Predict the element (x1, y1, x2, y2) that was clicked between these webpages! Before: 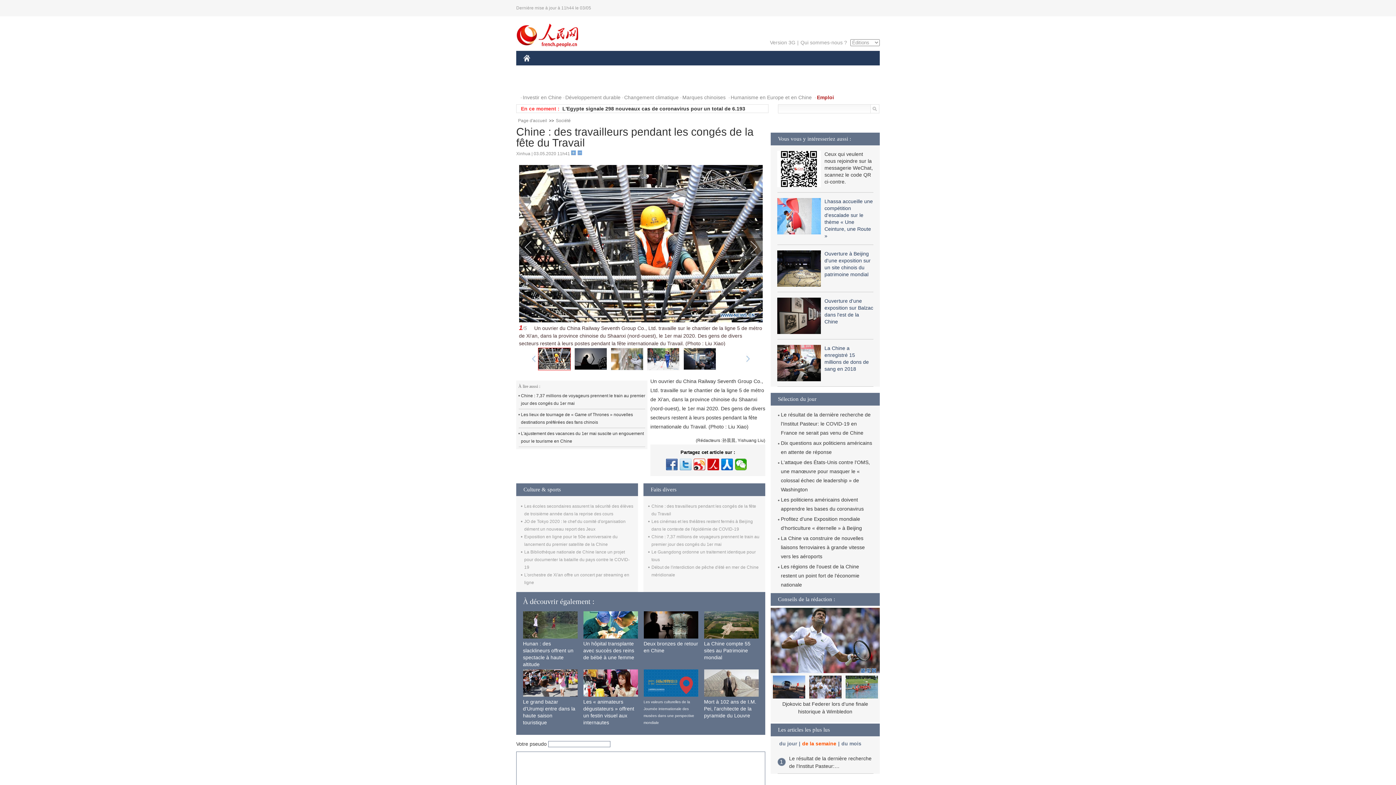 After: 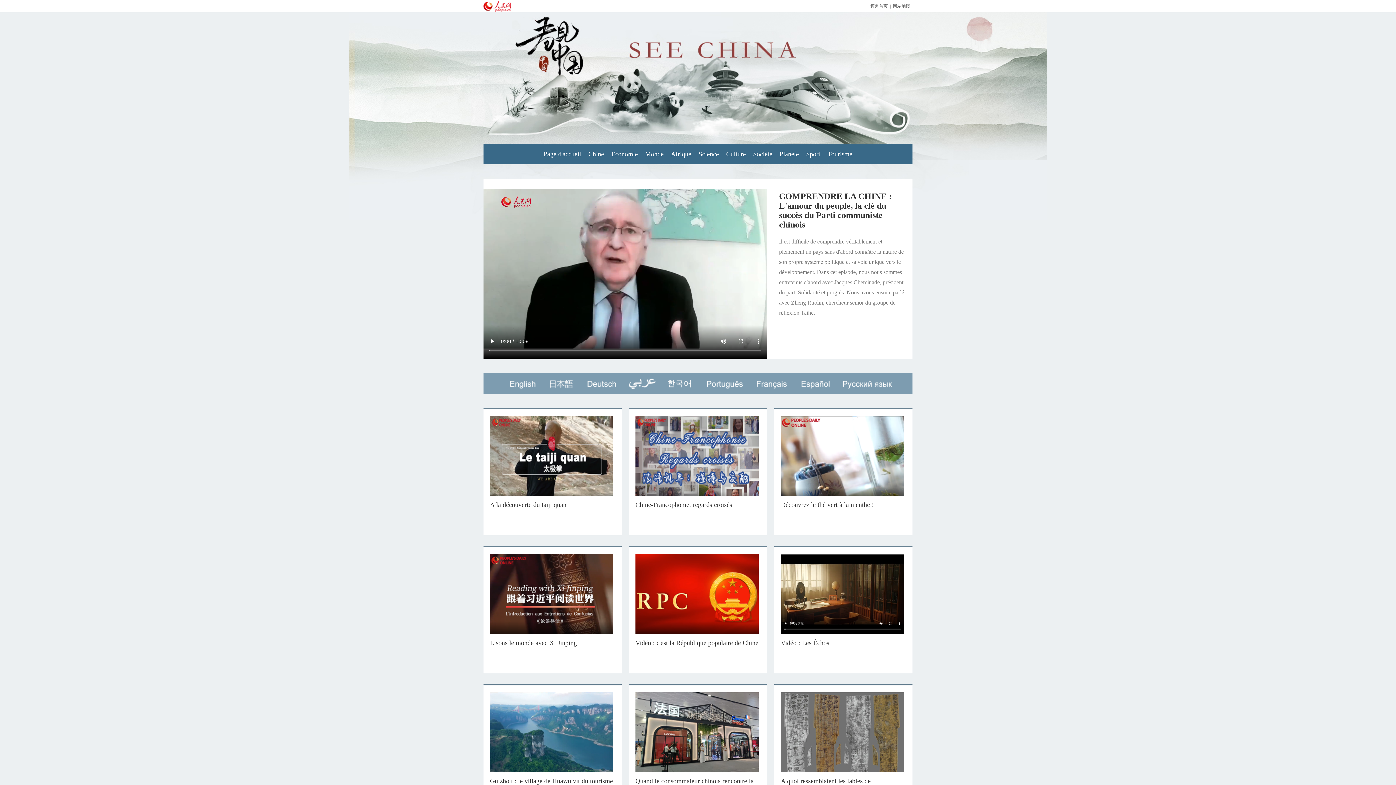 Action: bbox: (585, 76, 614, 90) label: VIDEOS